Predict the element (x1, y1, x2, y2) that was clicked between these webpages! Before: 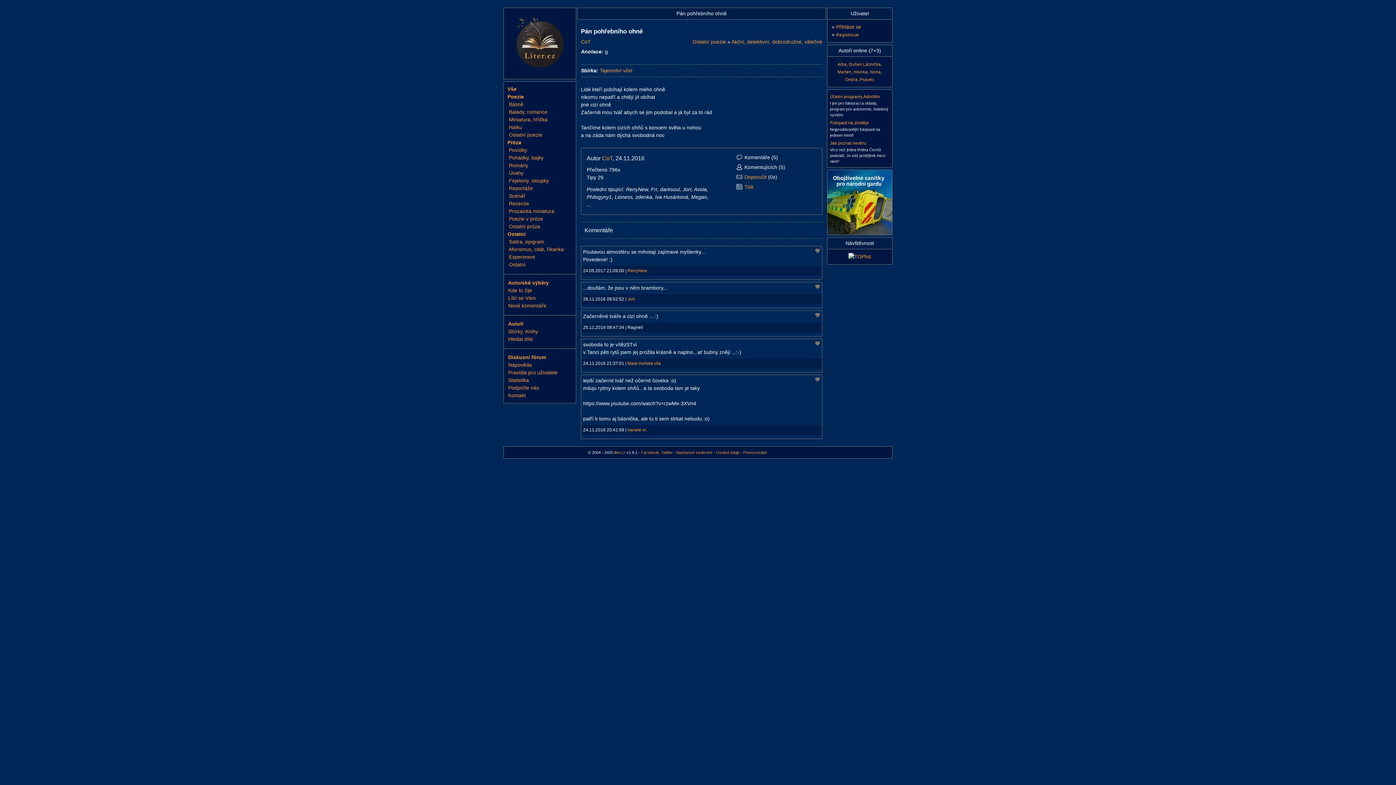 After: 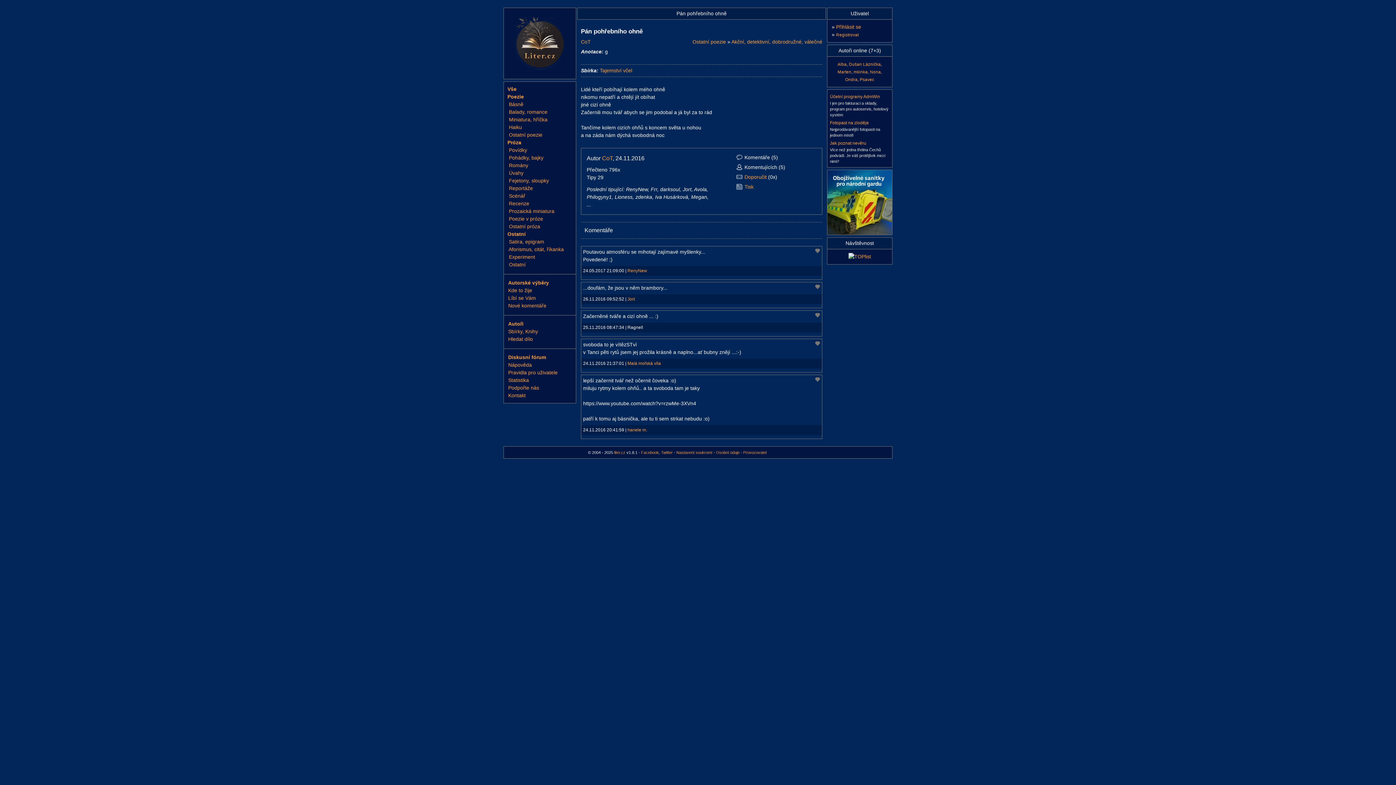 Action: bbox: (827, 170, 892, 235)